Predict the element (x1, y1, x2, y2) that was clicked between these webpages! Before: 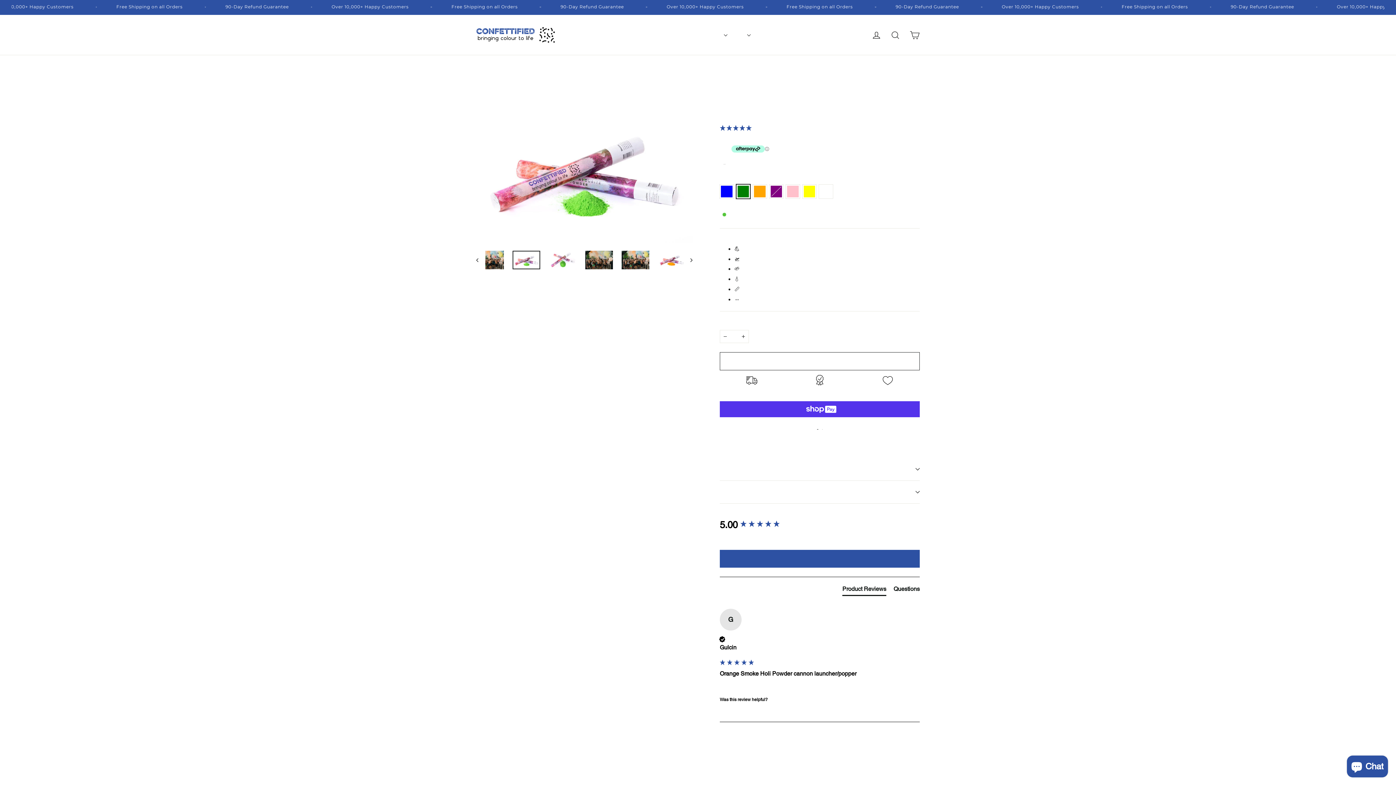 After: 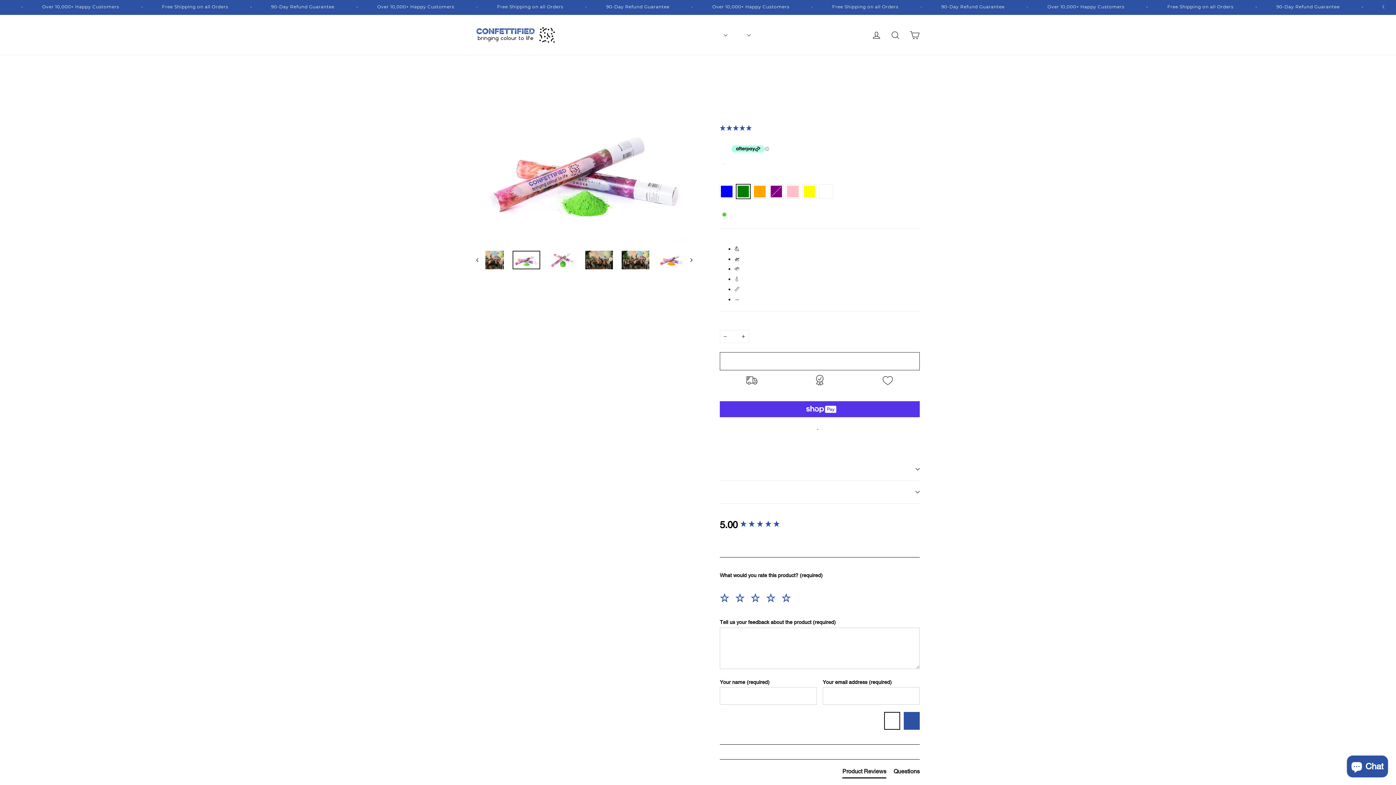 Action: label: Write Review bbox: (720, 550, 920, 567)